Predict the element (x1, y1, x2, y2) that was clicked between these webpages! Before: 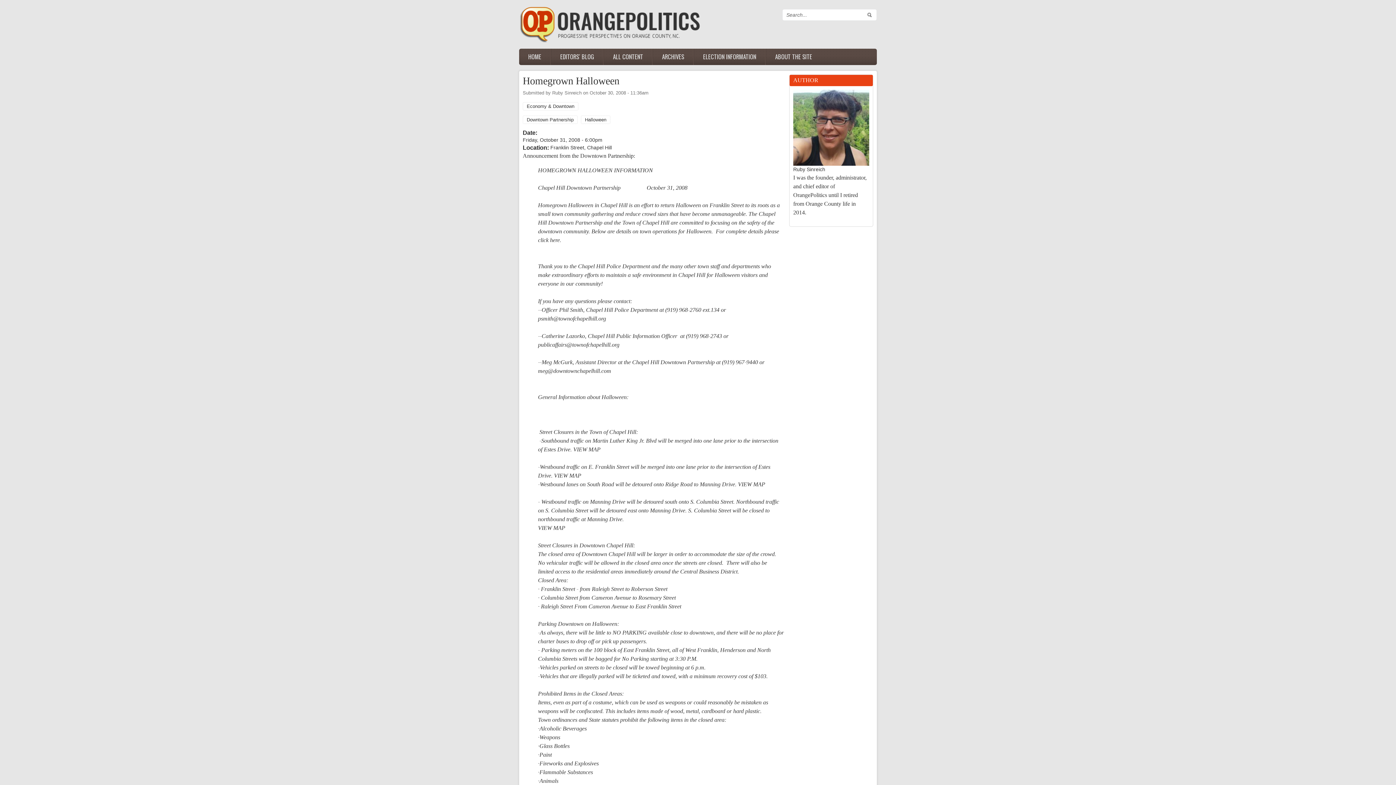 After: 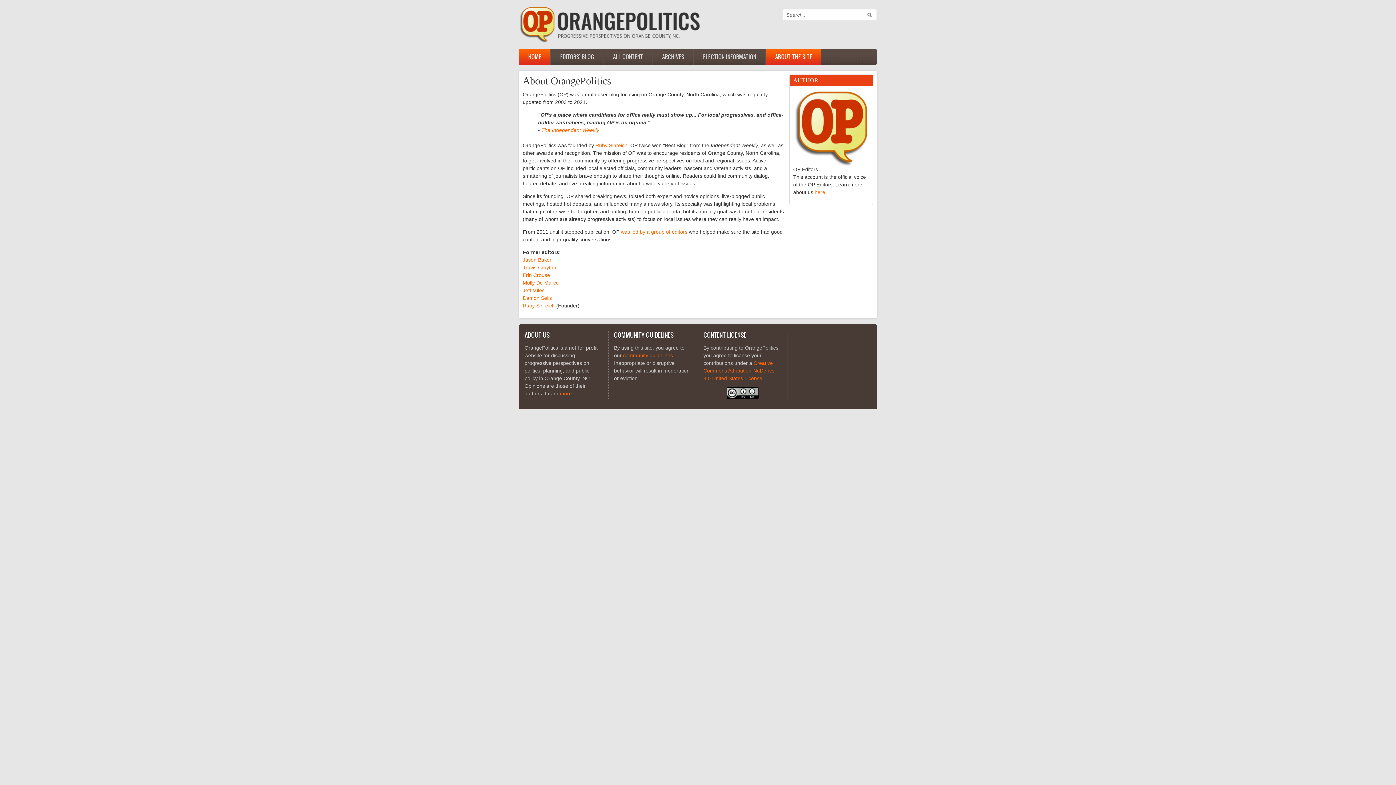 Action: label: HOME bbox: (519, 48, 550, 65)